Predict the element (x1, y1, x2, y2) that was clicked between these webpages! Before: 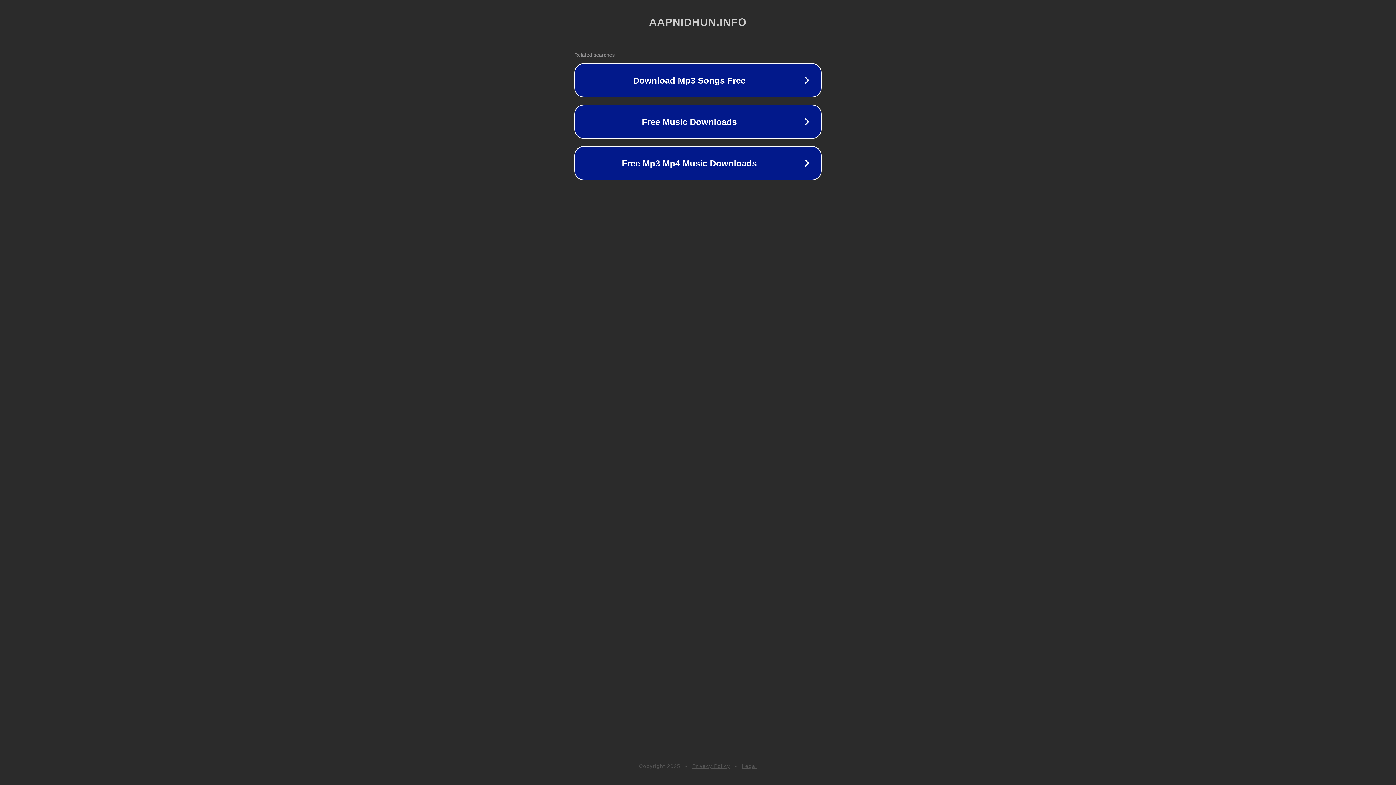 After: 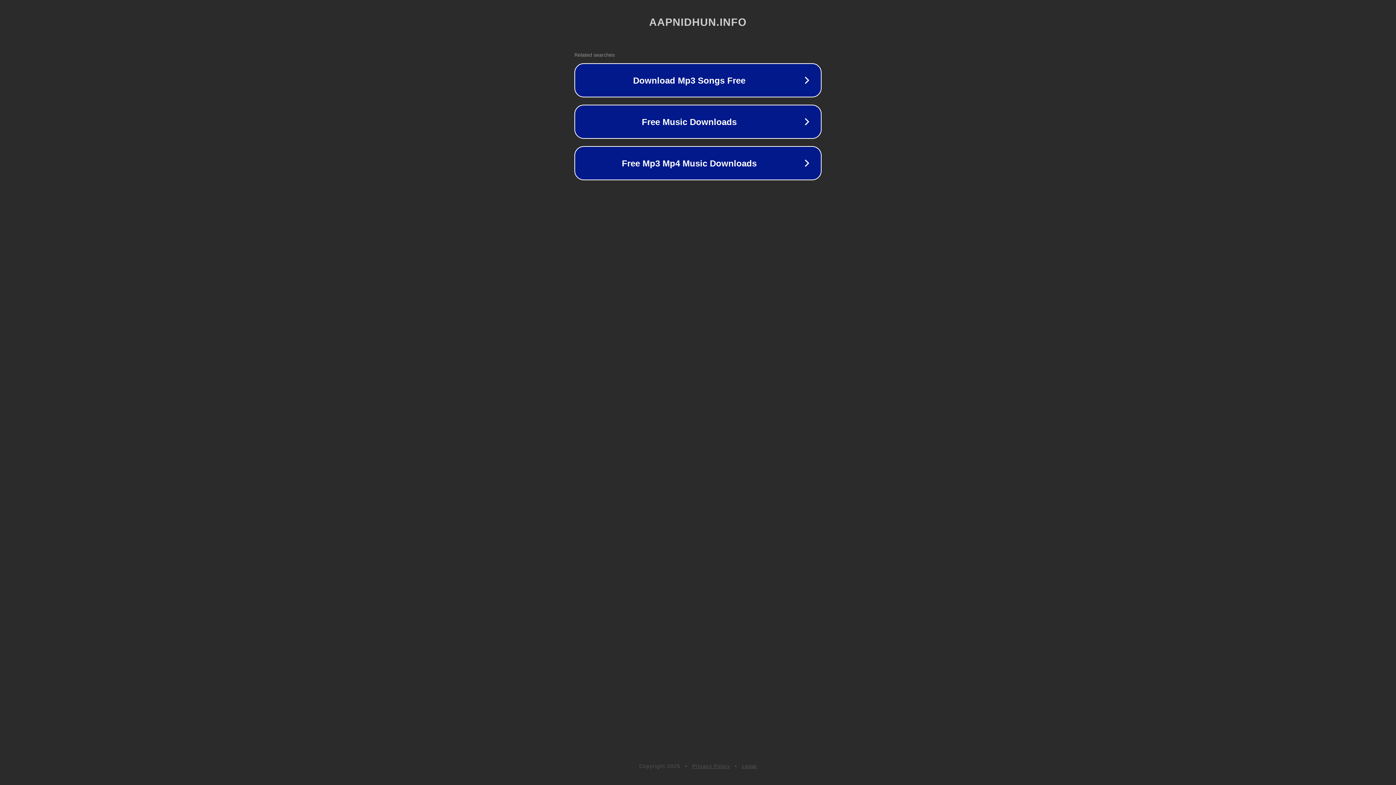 Action: bbox: (742, 763, 757, 769) label: Legal